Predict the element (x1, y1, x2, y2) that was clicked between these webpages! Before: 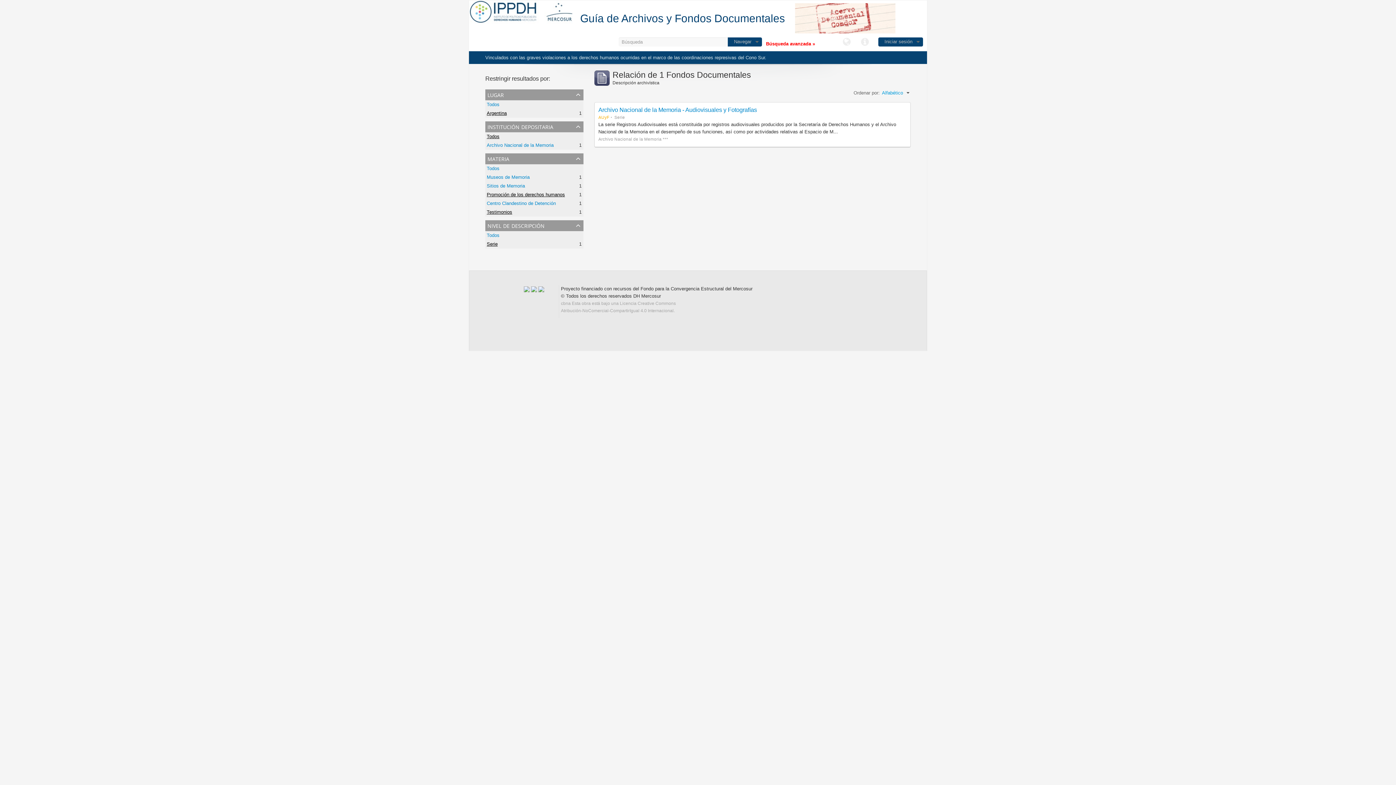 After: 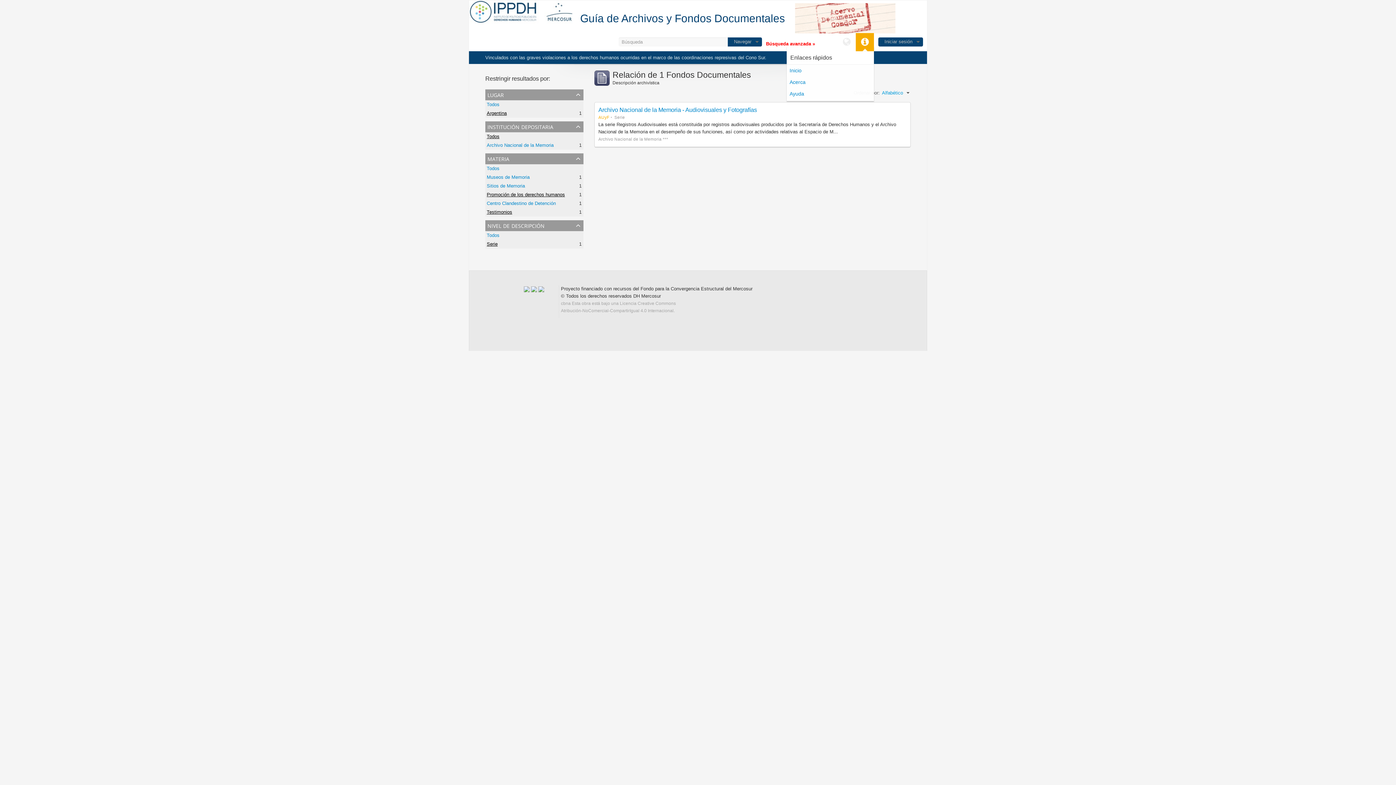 Action: label: Enlaces rápidos bbox: (856, 33, 874, 51)